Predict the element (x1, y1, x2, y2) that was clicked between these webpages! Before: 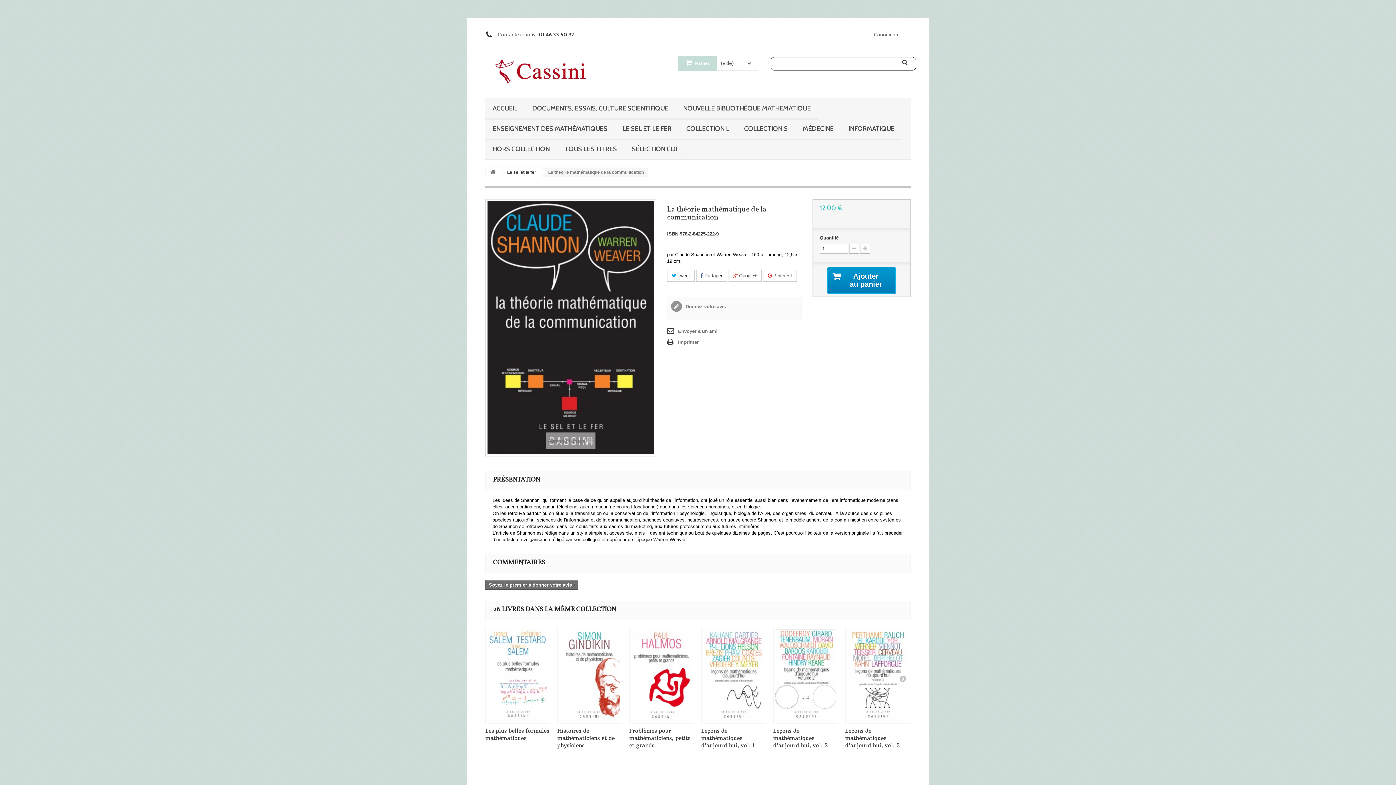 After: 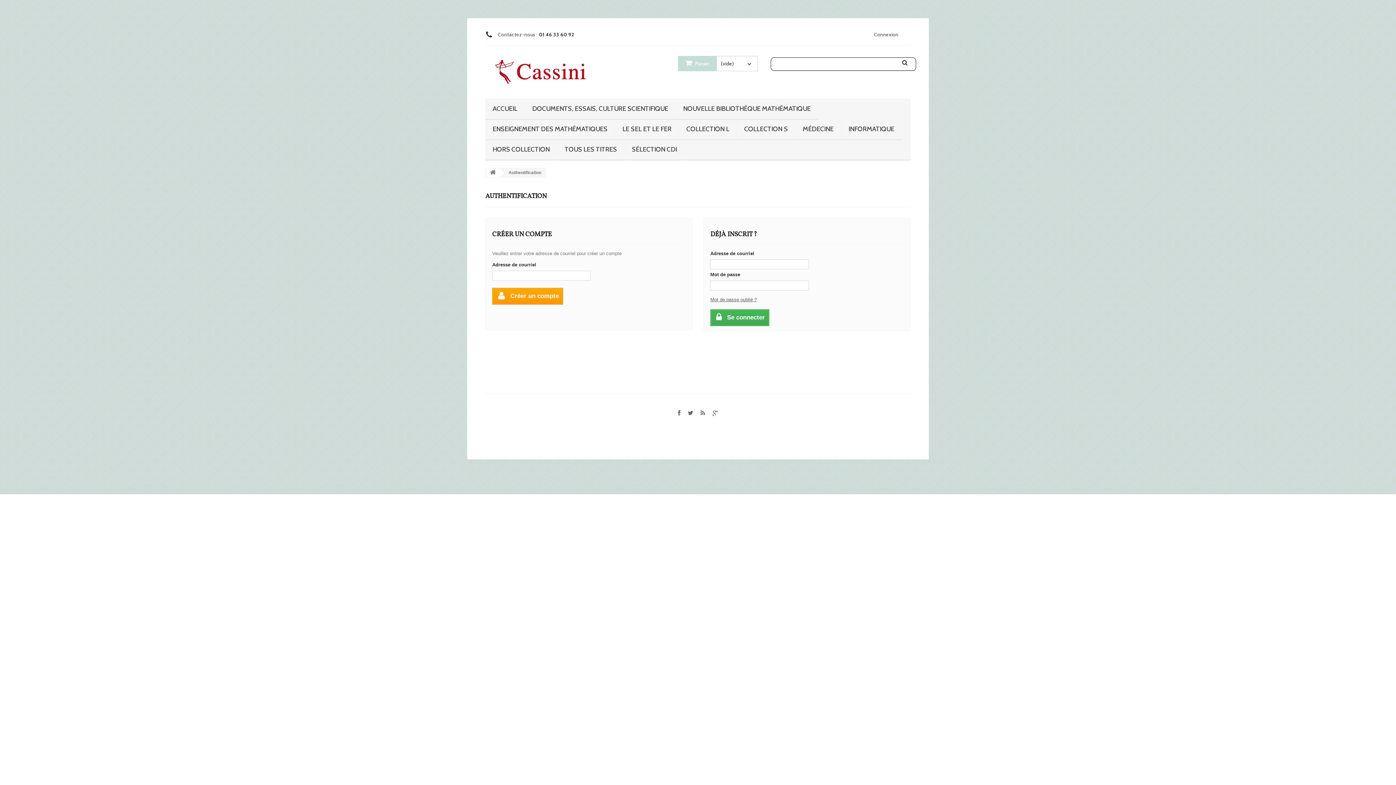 Action: label: Connexion bbox: (874, 31, 898, 37)